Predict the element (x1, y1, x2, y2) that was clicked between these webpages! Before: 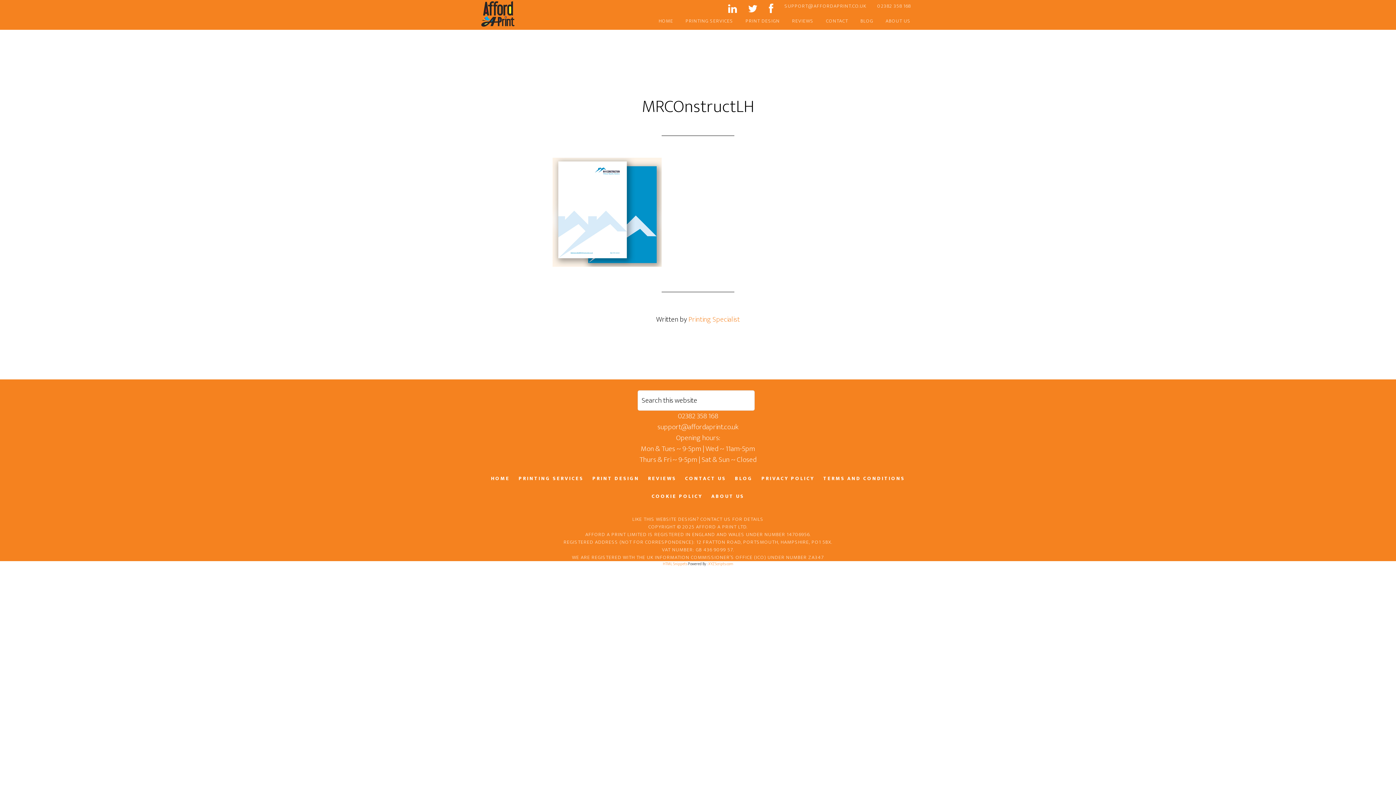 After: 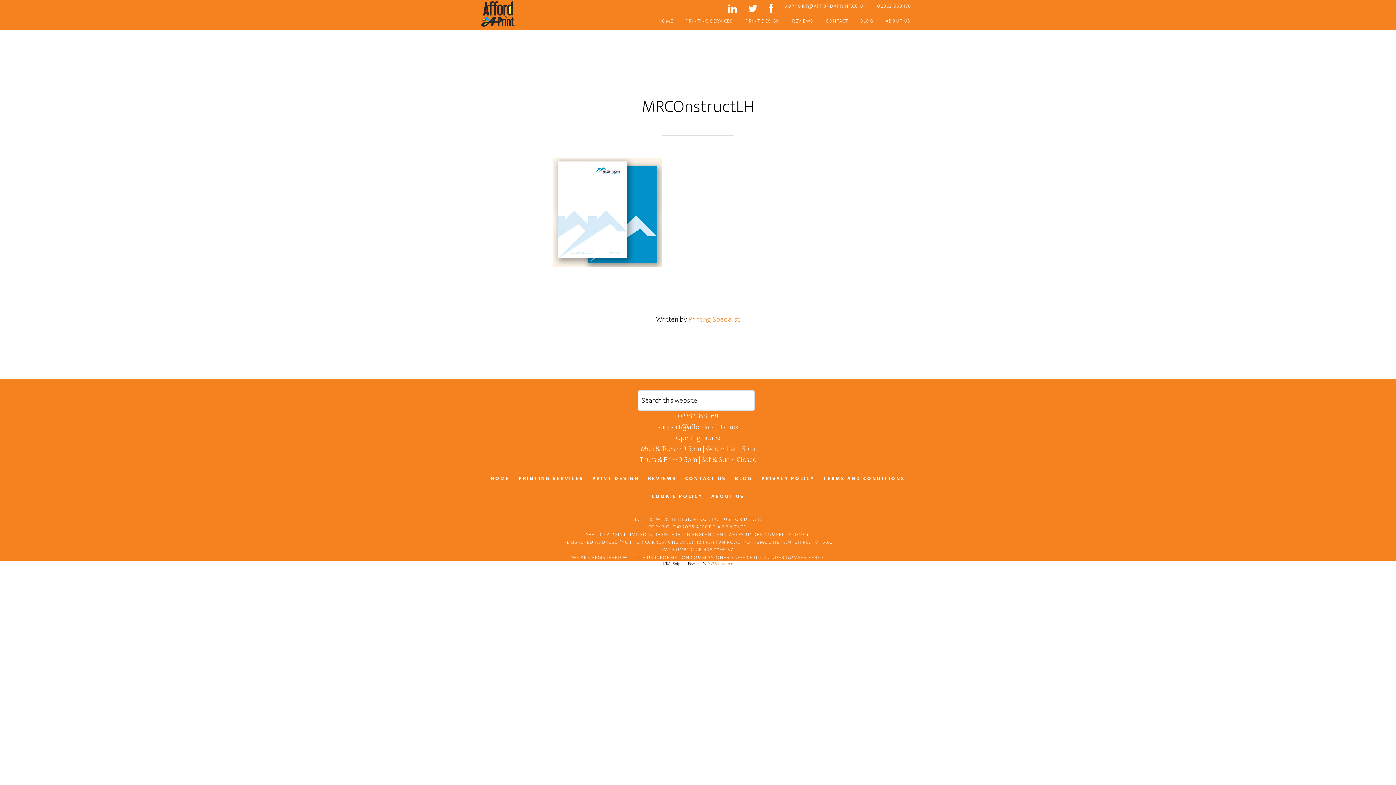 Action: label: HTML Snippets bbox: (663, 561, 687, 567)